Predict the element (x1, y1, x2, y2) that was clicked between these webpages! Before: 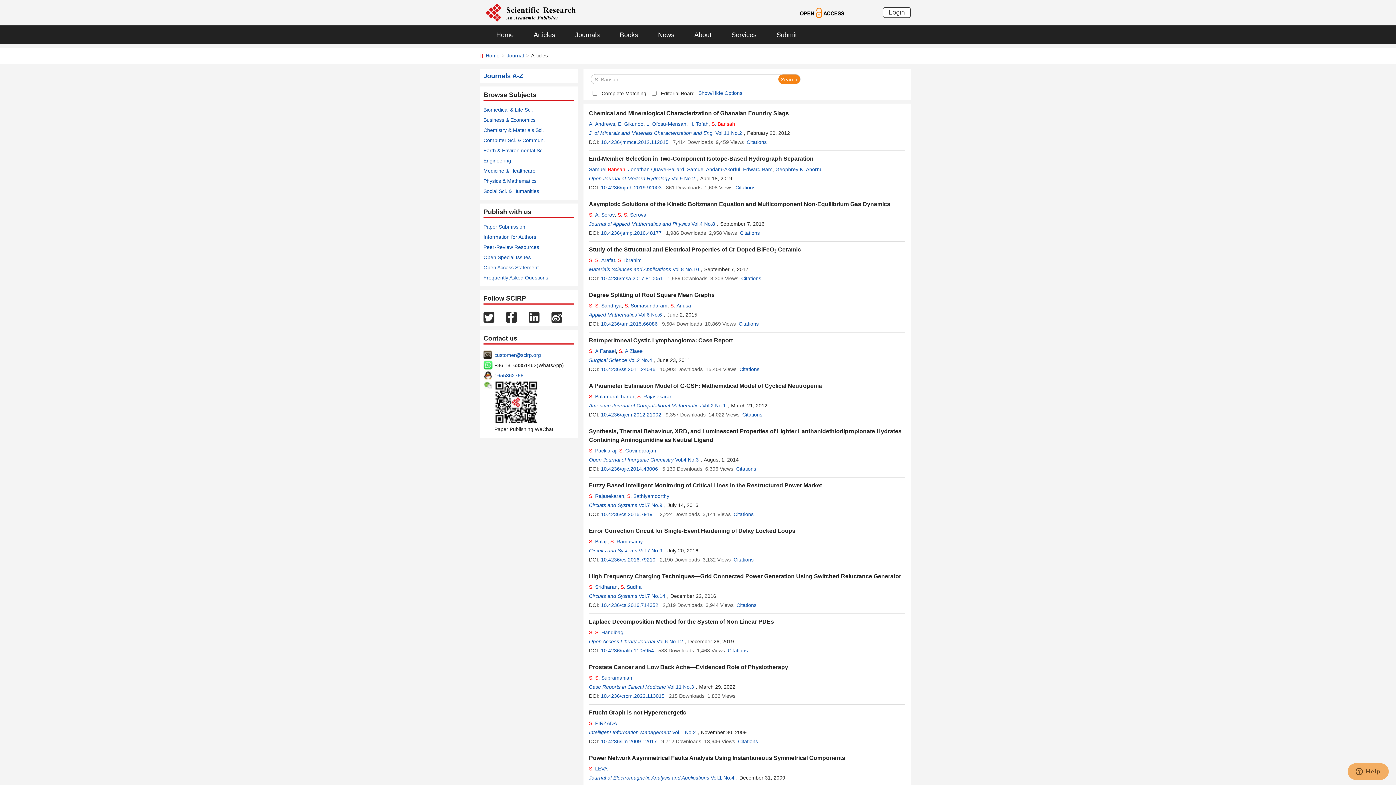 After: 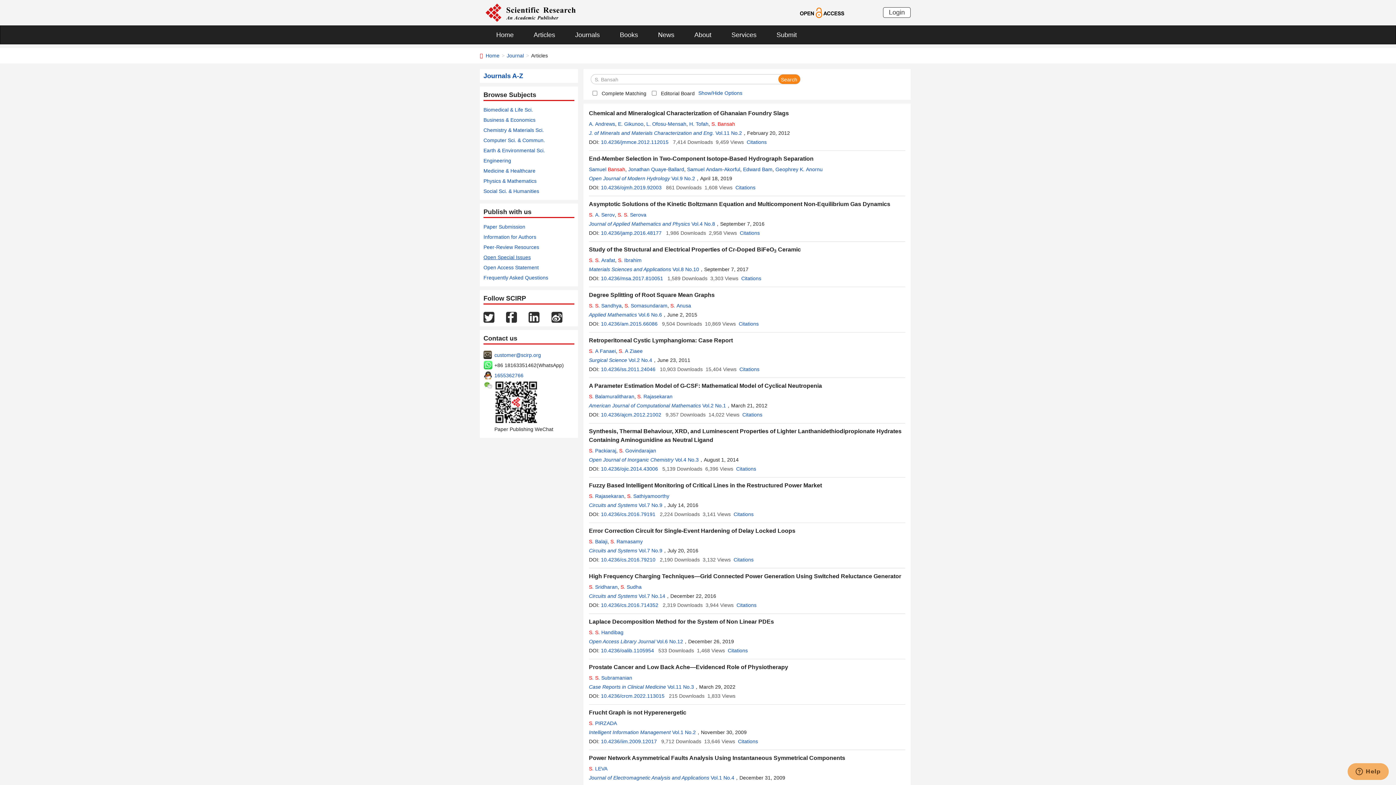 Action: bbox: (483, 254, 530, 260) label: Open Special Issues